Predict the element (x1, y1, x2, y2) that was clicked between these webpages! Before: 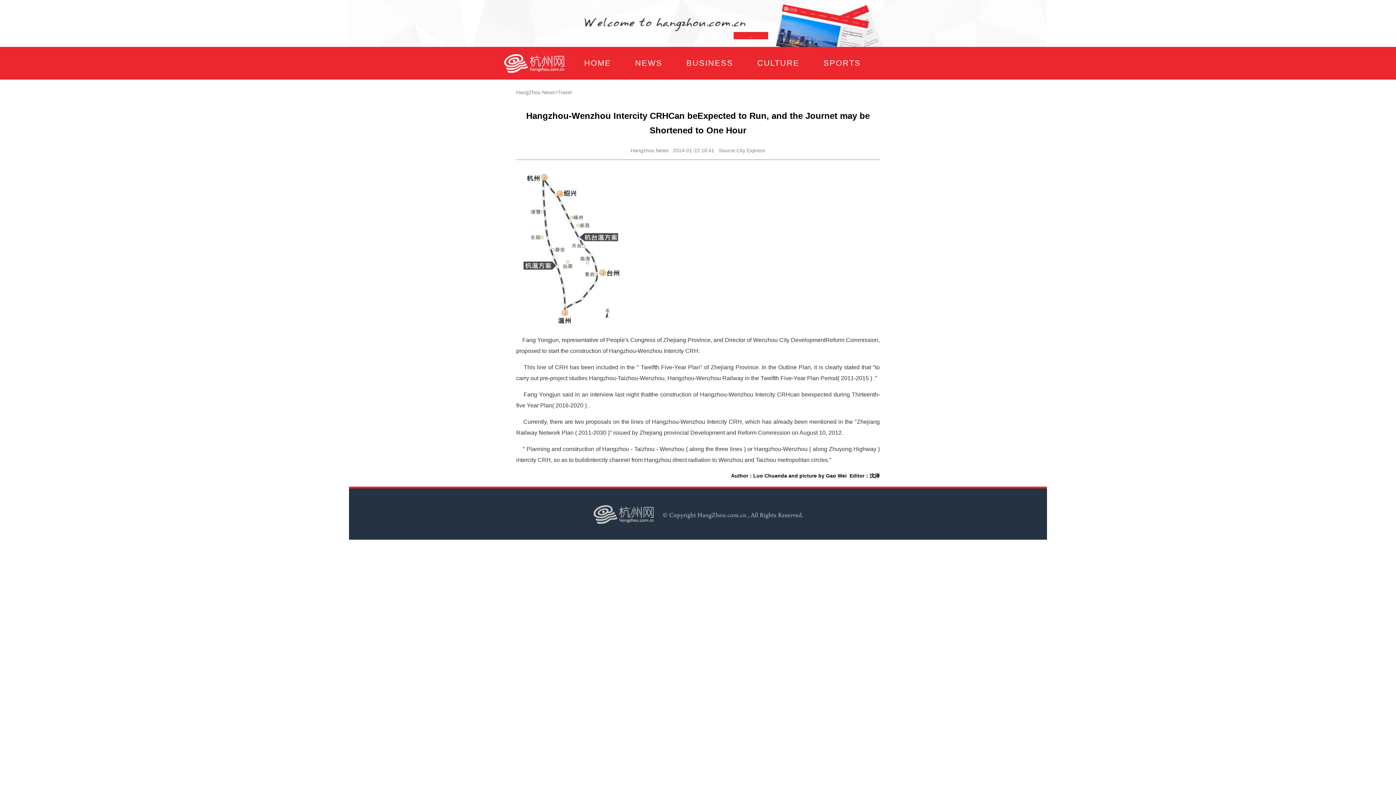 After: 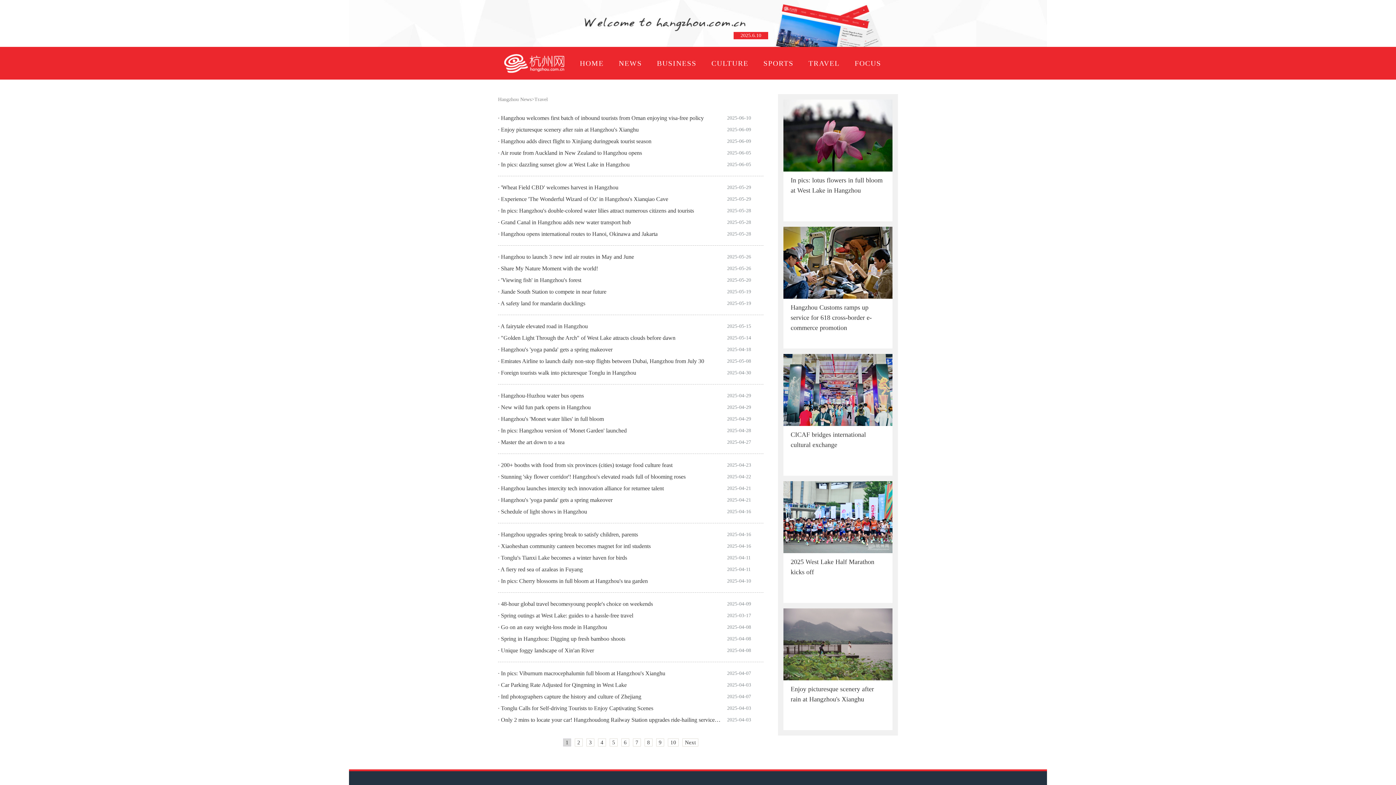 Action: label: Travel bbox: (557, 89, 572, 95)